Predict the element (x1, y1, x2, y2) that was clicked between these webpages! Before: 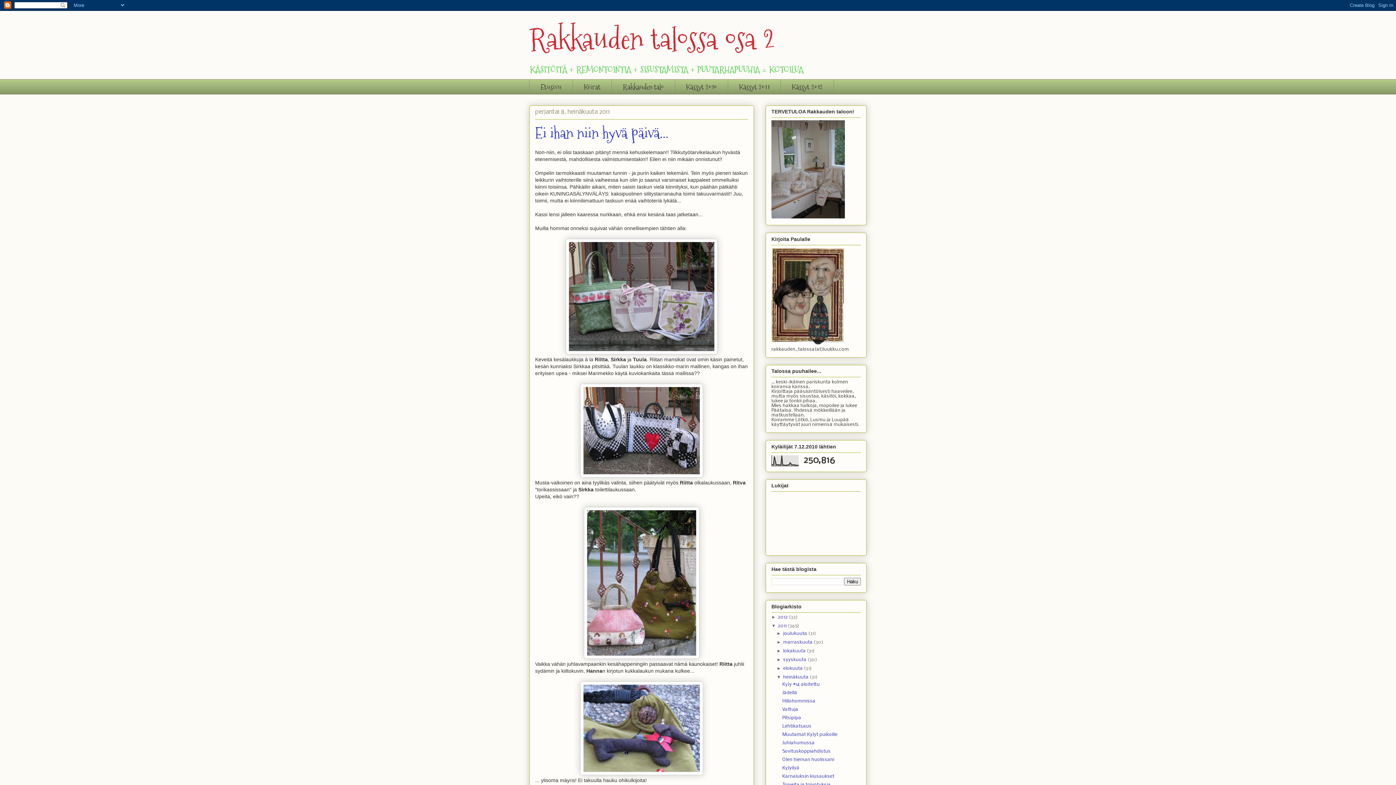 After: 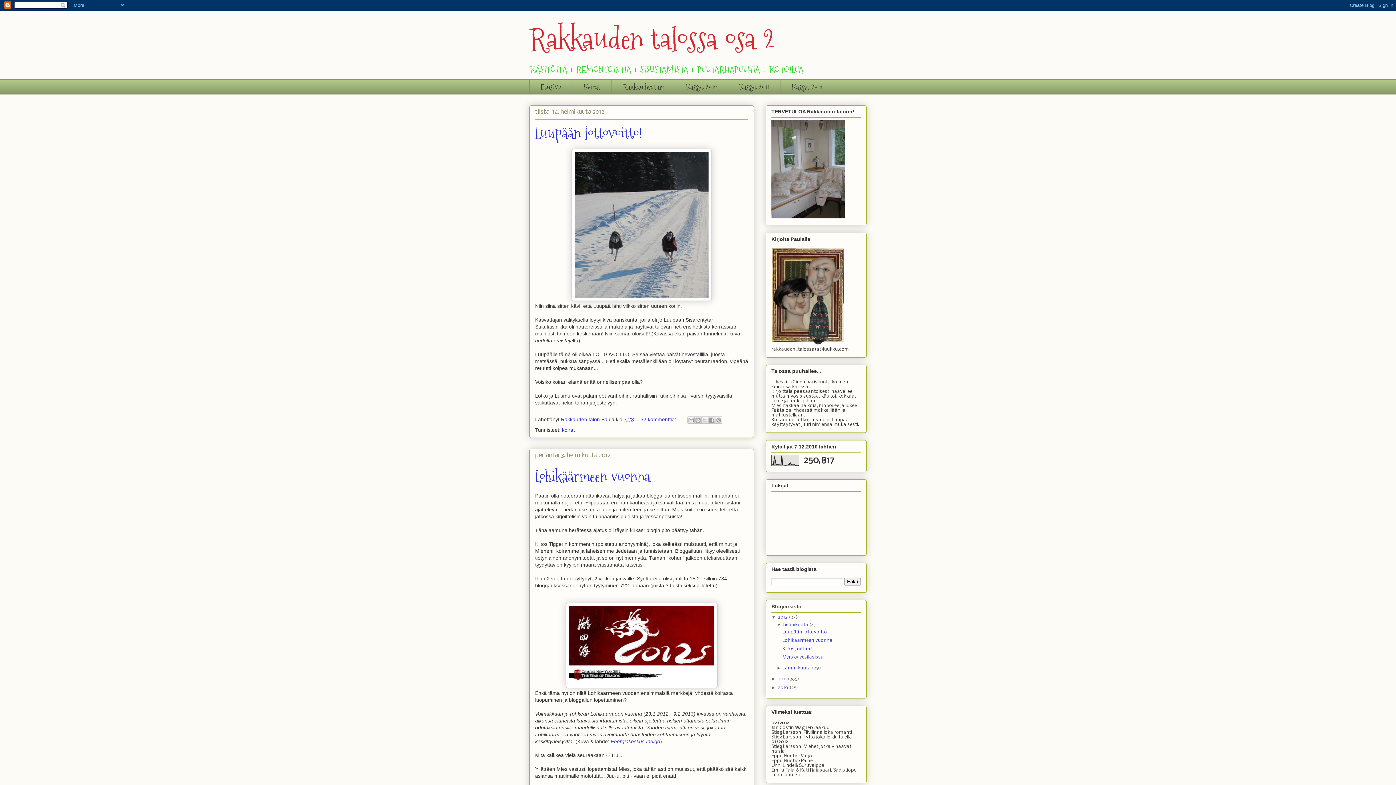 Action: bbox: (778, 615, 789, 619) label: 2012 